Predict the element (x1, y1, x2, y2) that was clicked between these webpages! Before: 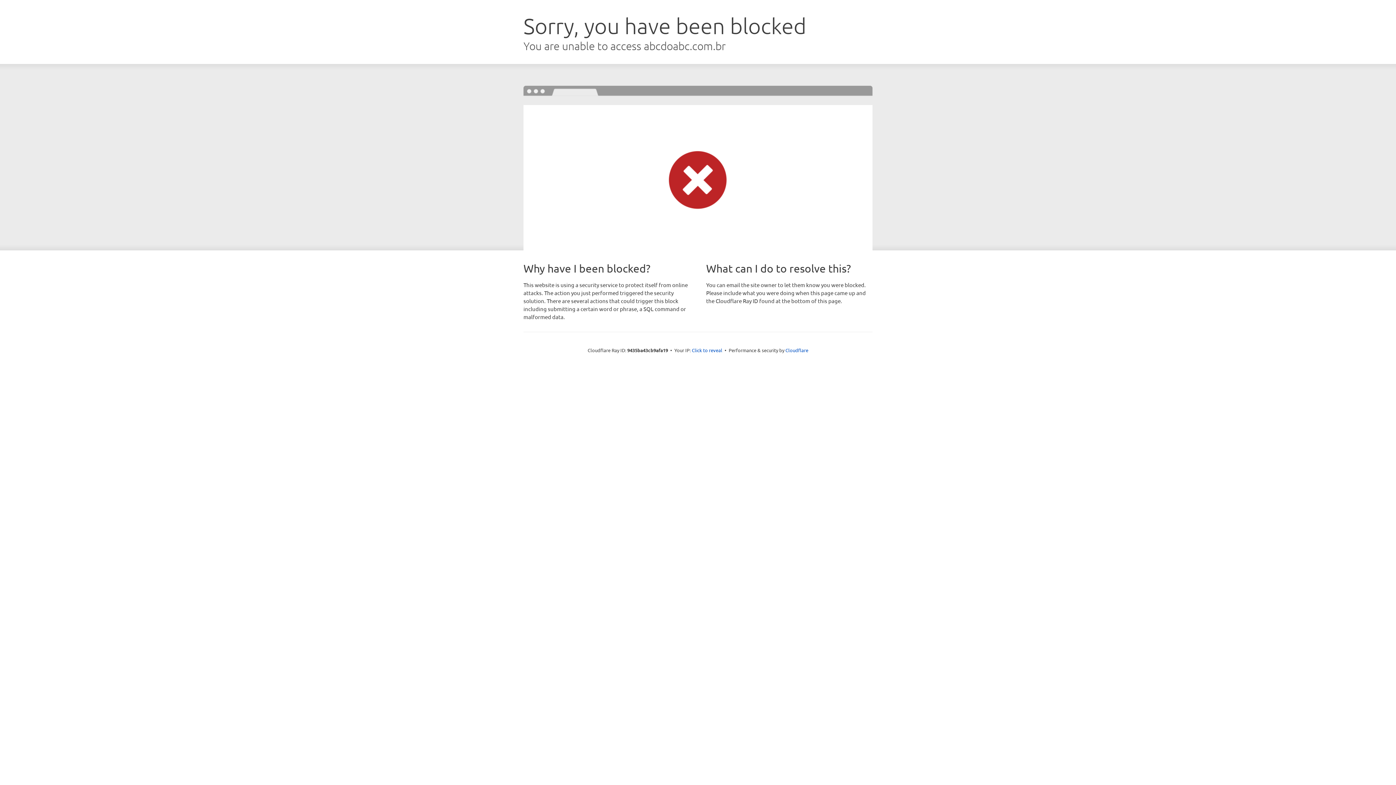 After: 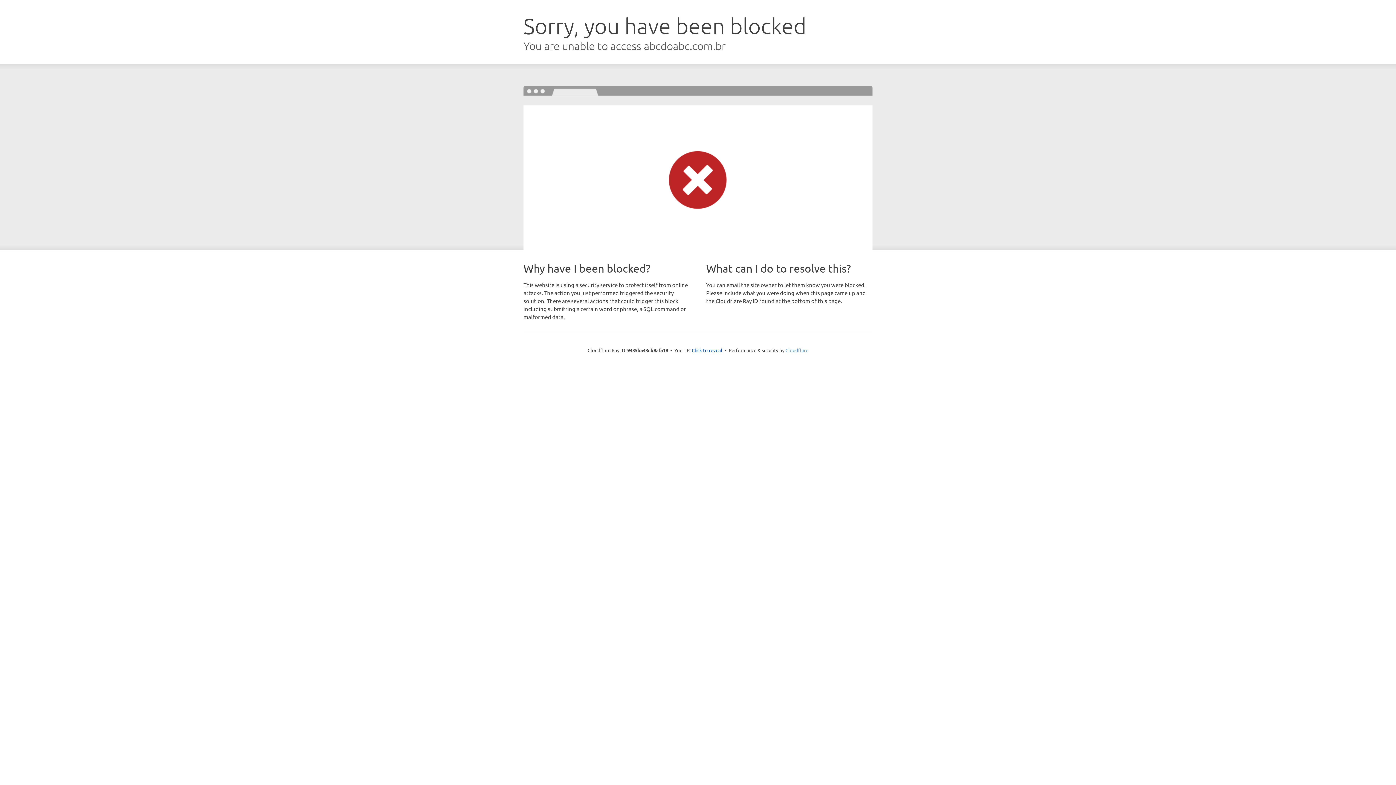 Action: bbox: (785, 347, 808, 353) label: Cloudflare